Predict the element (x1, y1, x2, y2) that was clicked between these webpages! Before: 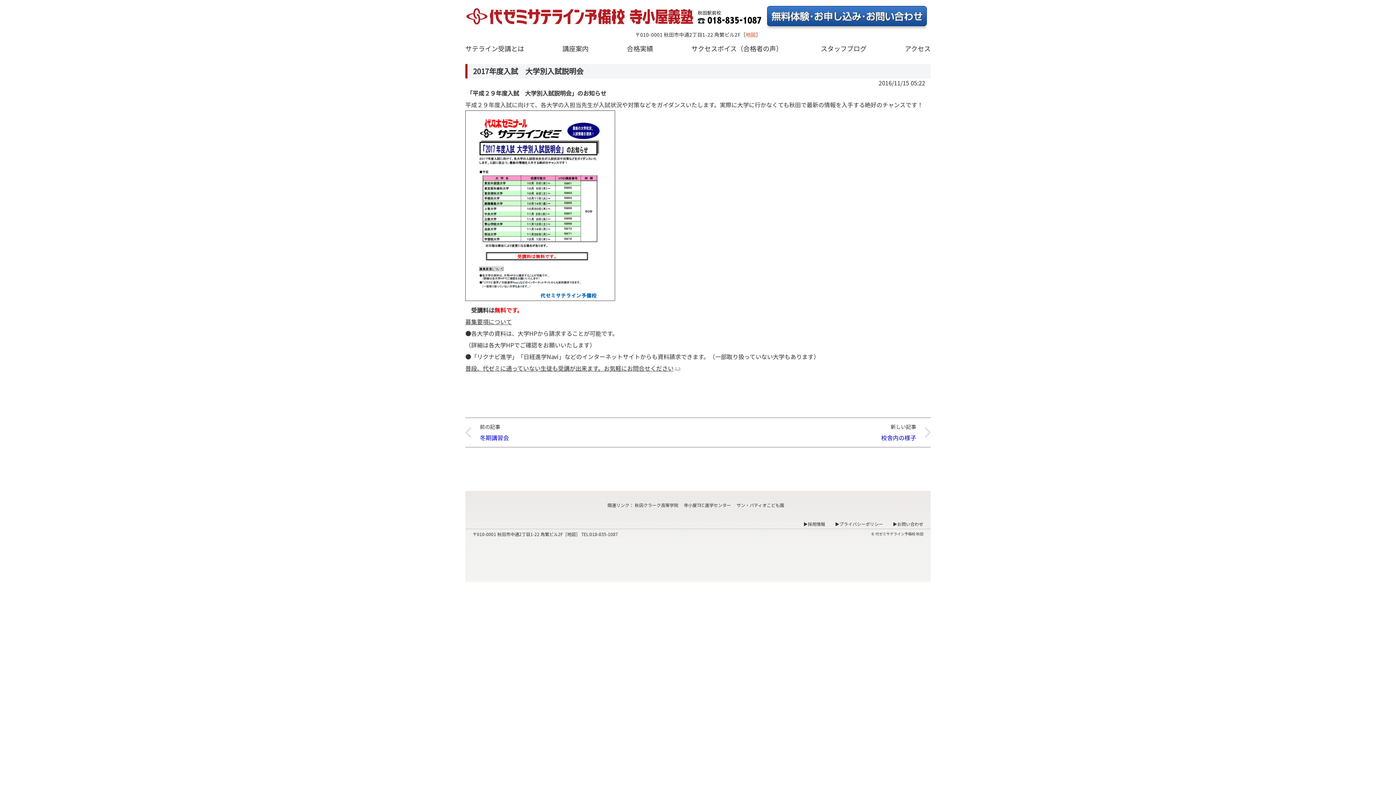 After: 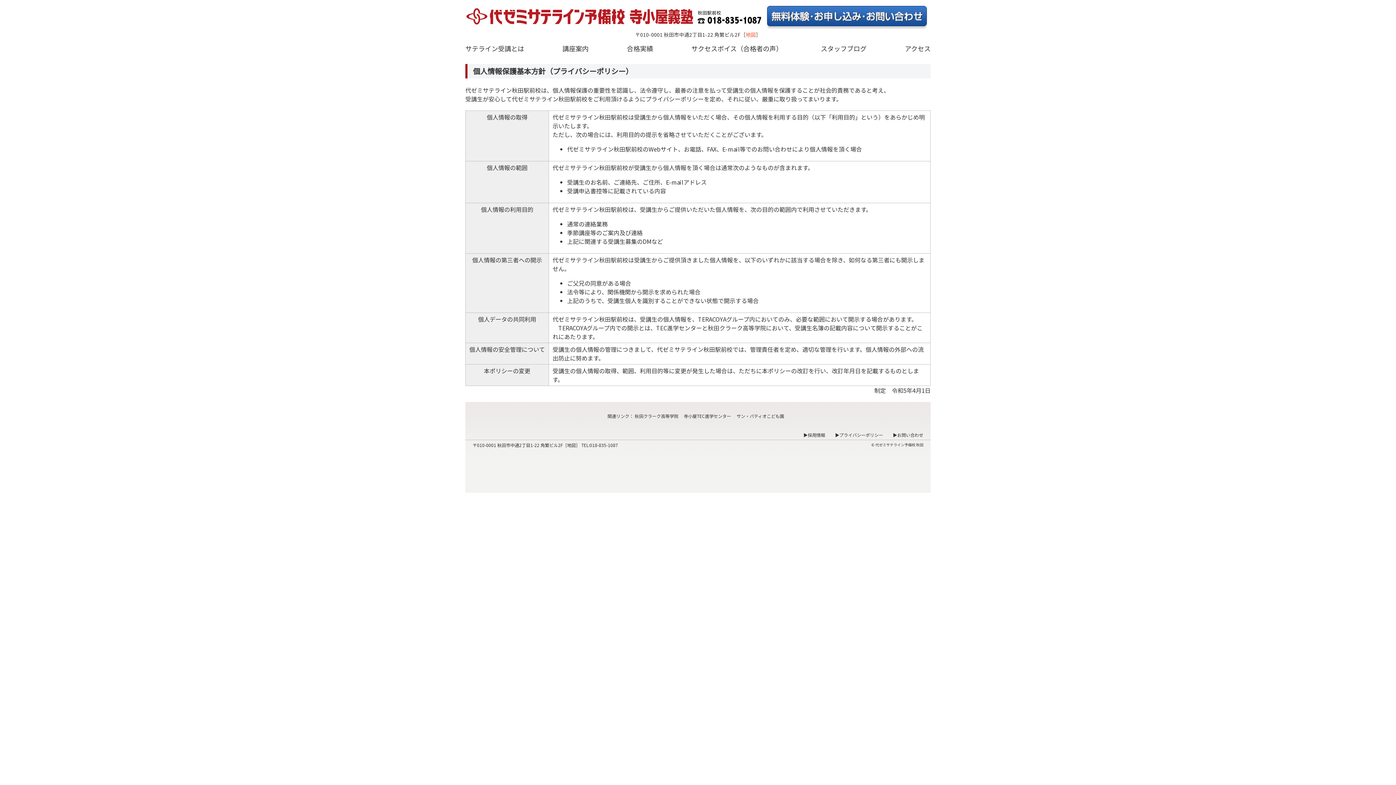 Action: label: ▶プライバシーポリシー bbox: (835, 521, 883, 527)